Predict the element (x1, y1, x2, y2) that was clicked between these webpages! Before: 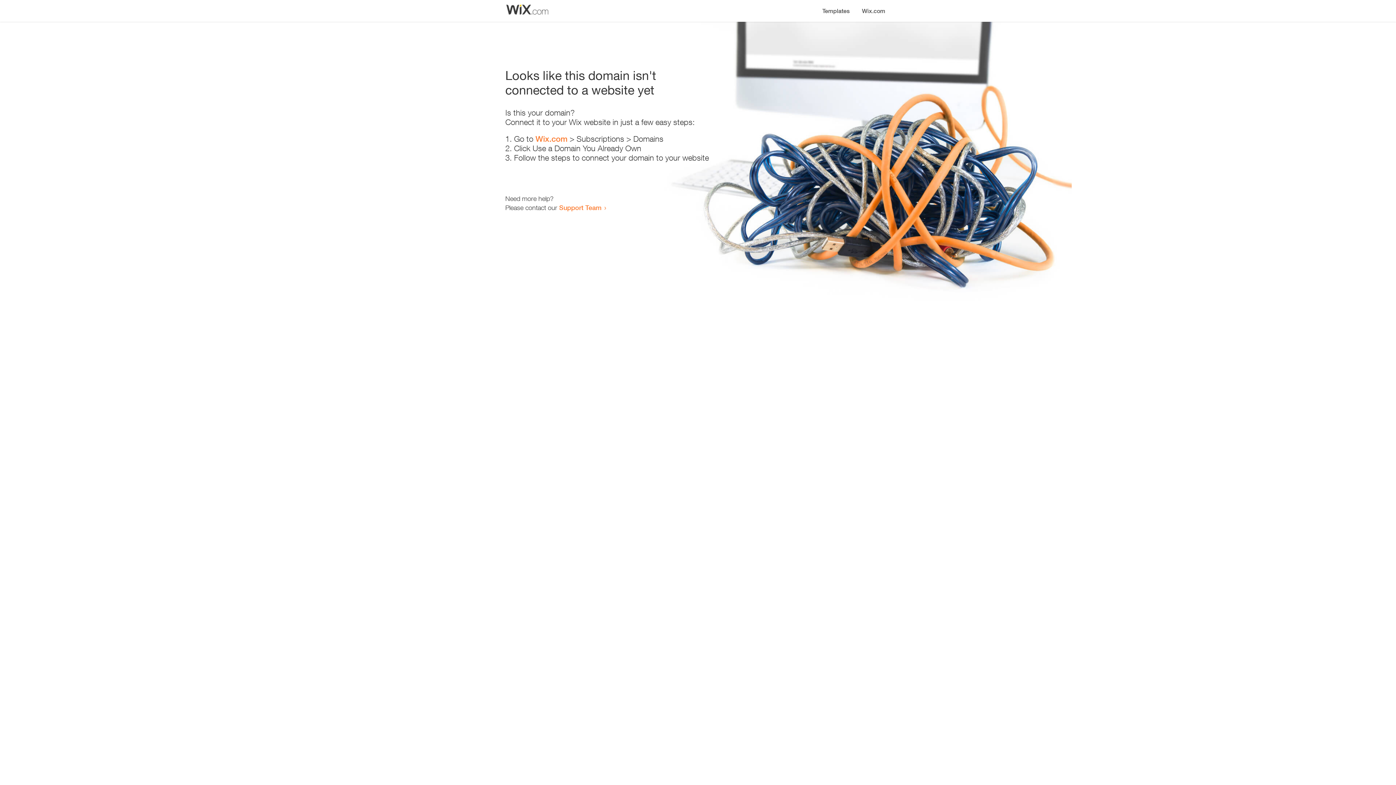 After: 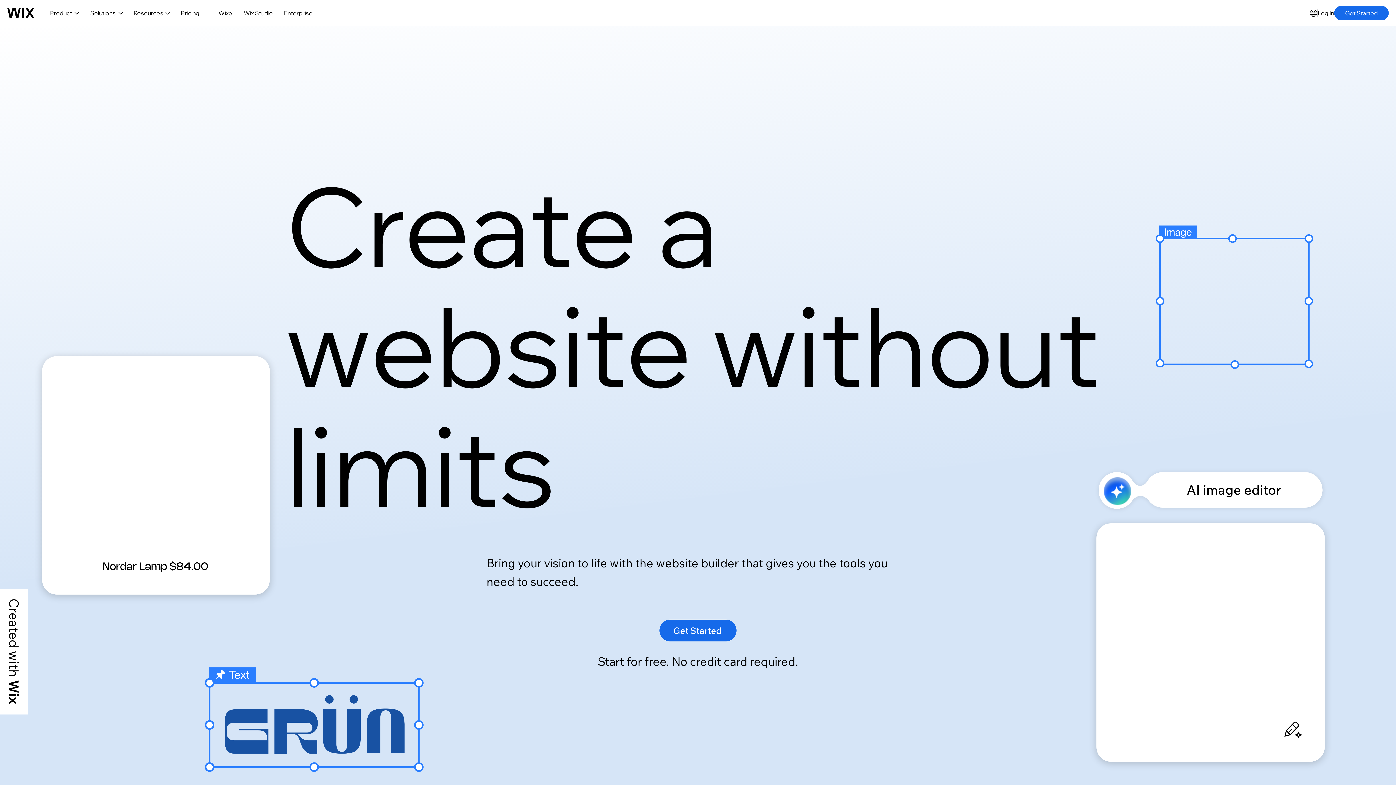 Action: bbox: (535, 134, 567, 143) label: Wix.com